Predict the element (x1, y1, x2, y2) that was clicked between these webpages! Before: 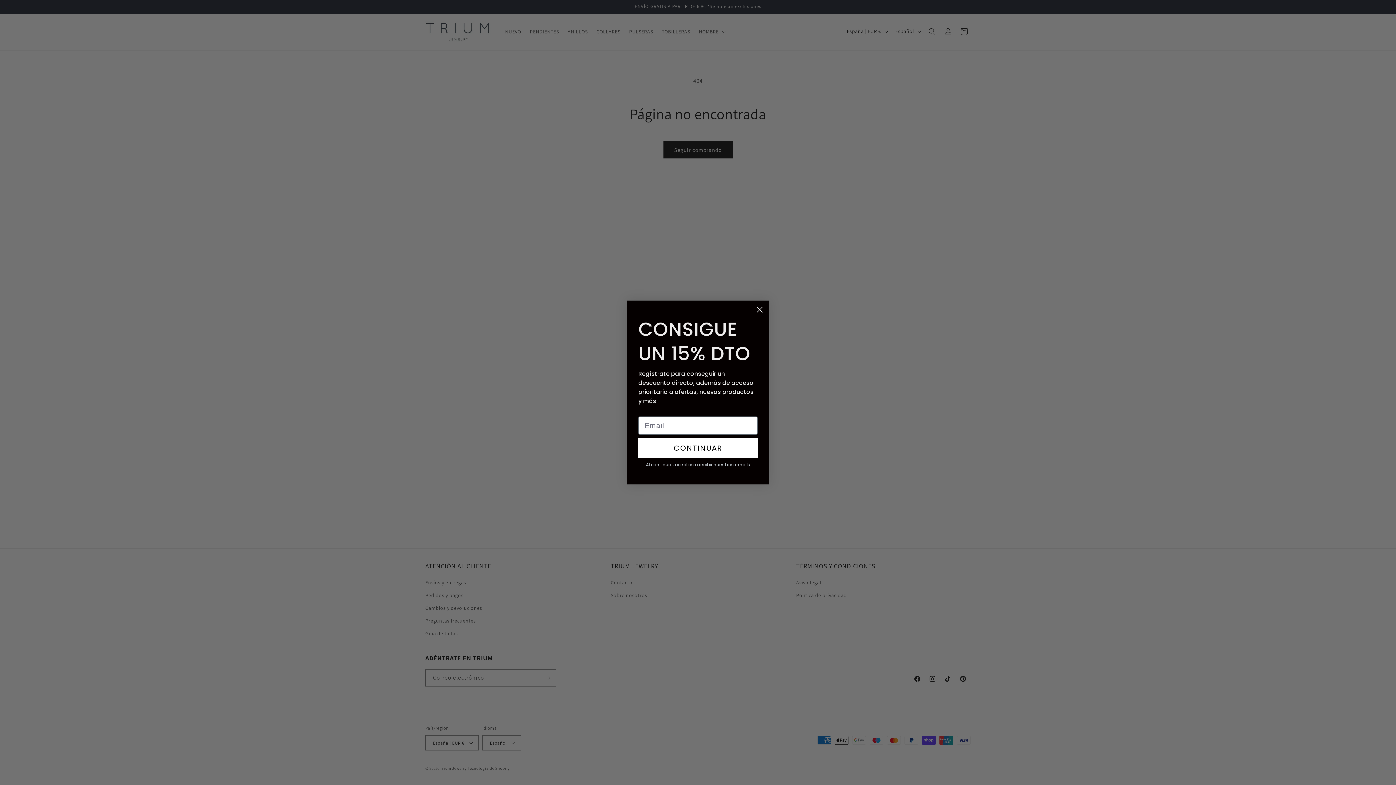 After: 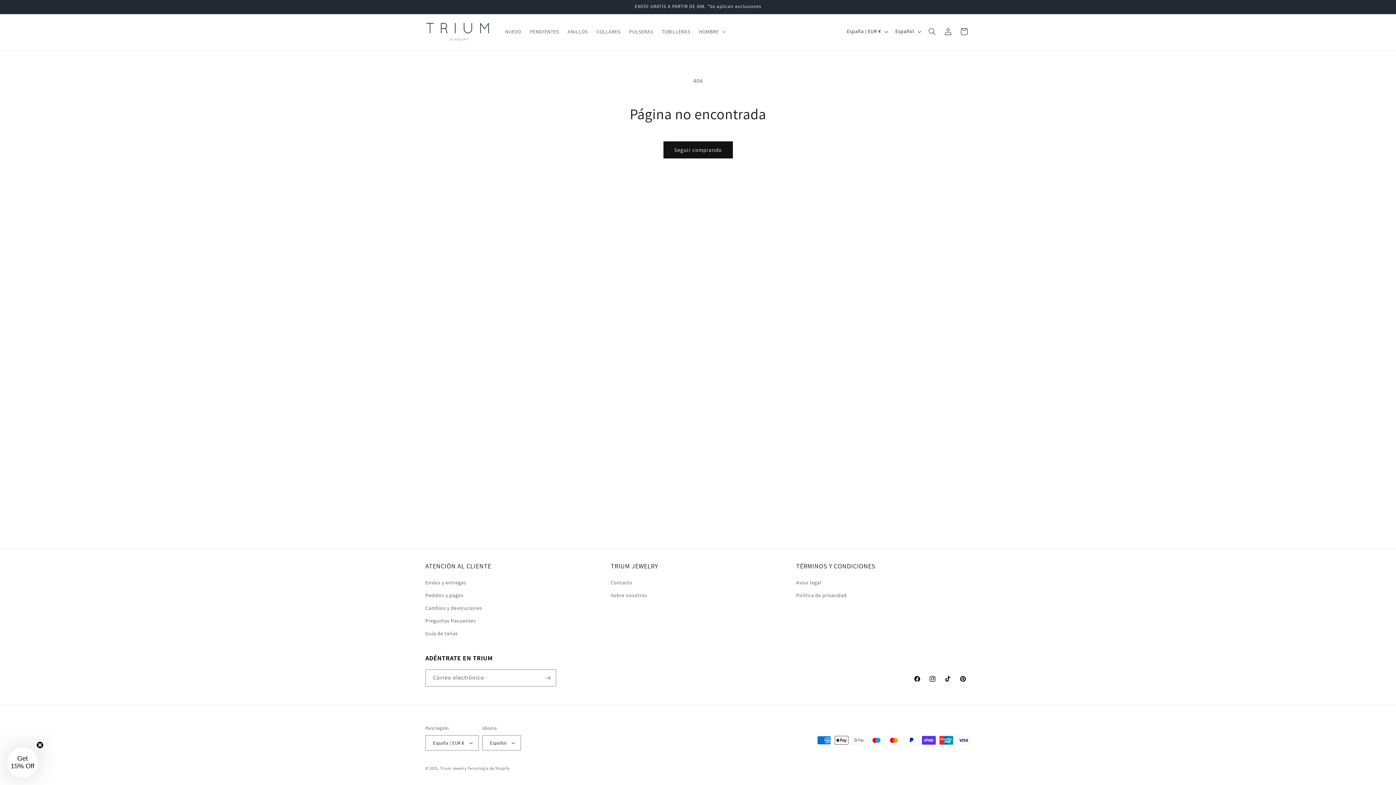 Action: bbox: (753, 303, 766, 316) label: Close dialog